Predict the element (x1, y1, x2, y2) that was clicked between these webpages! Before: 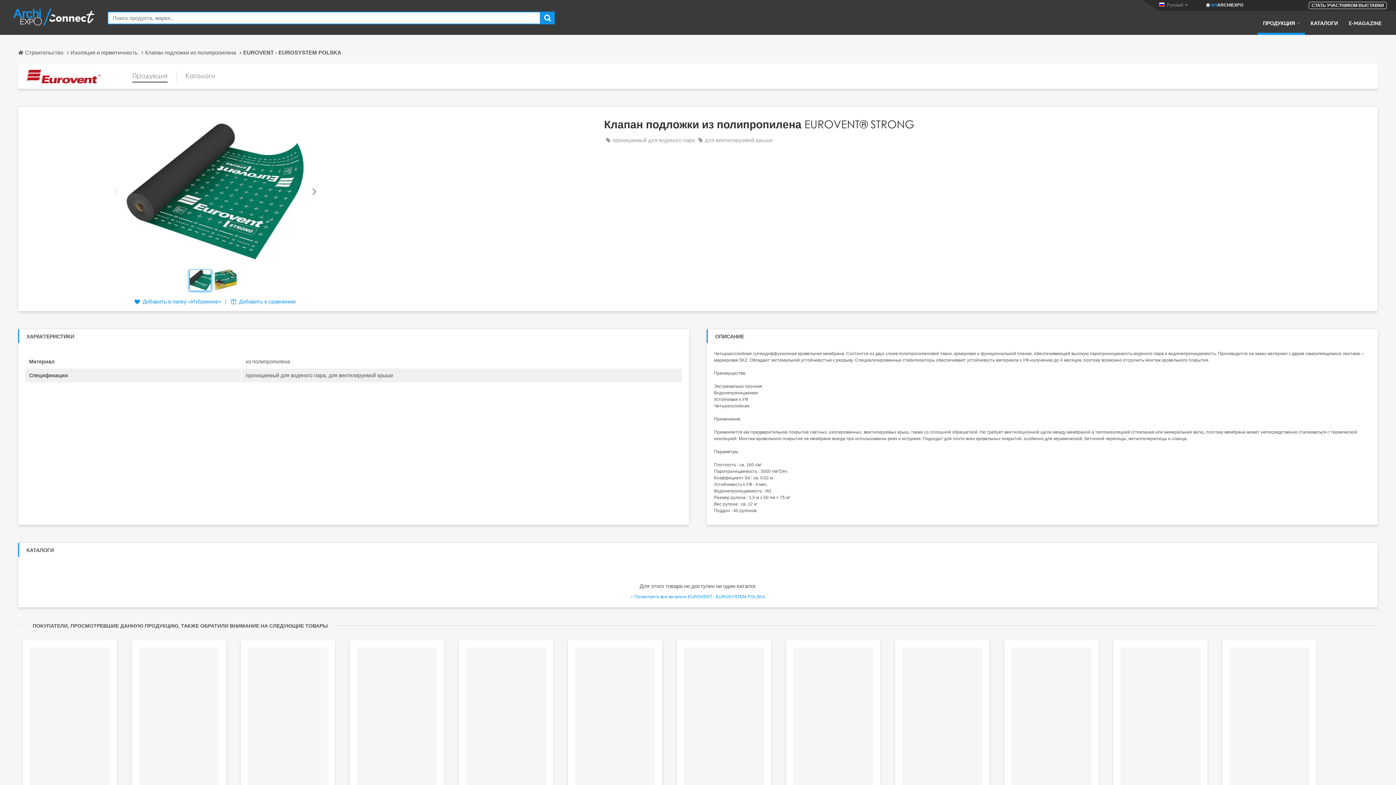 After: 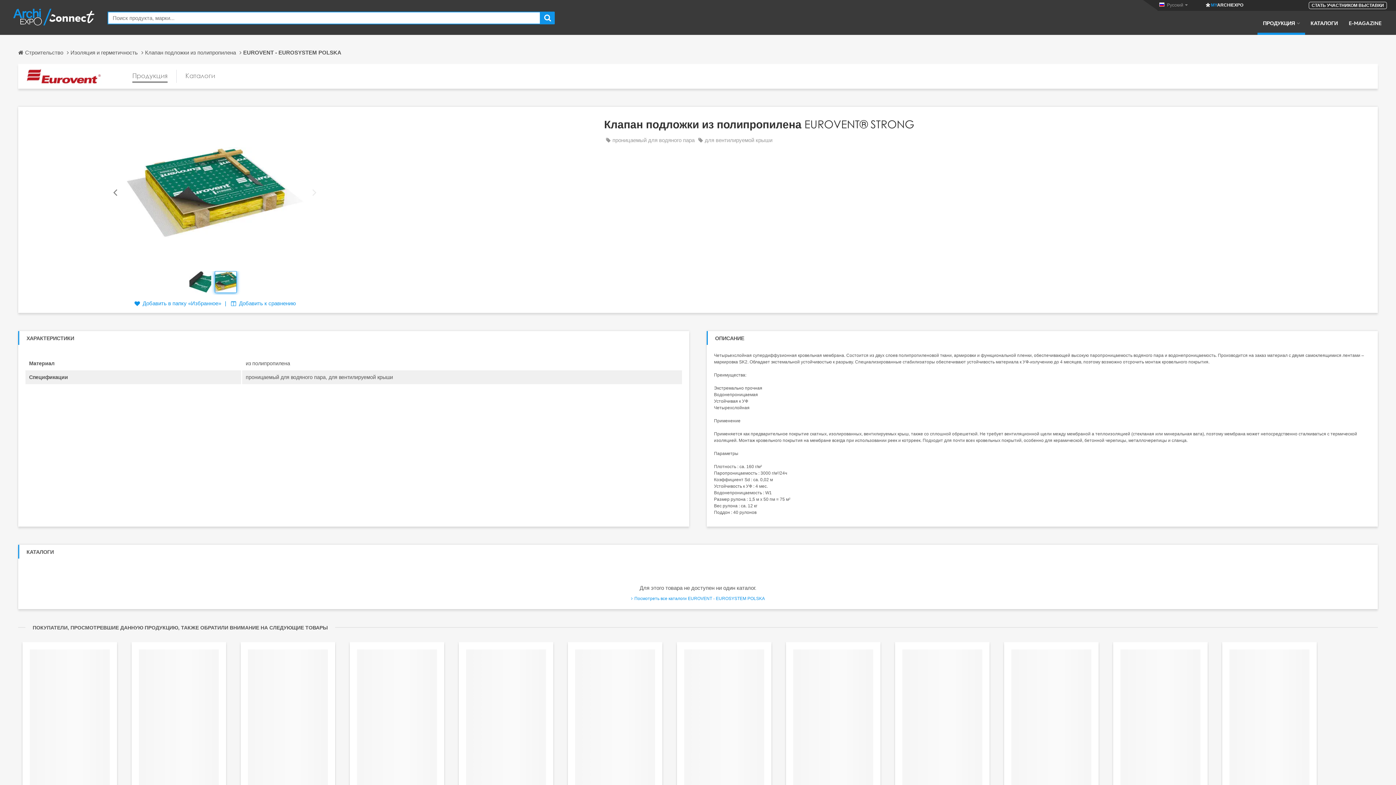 Action: bbox: (308, 178, 319, 204) label: Next